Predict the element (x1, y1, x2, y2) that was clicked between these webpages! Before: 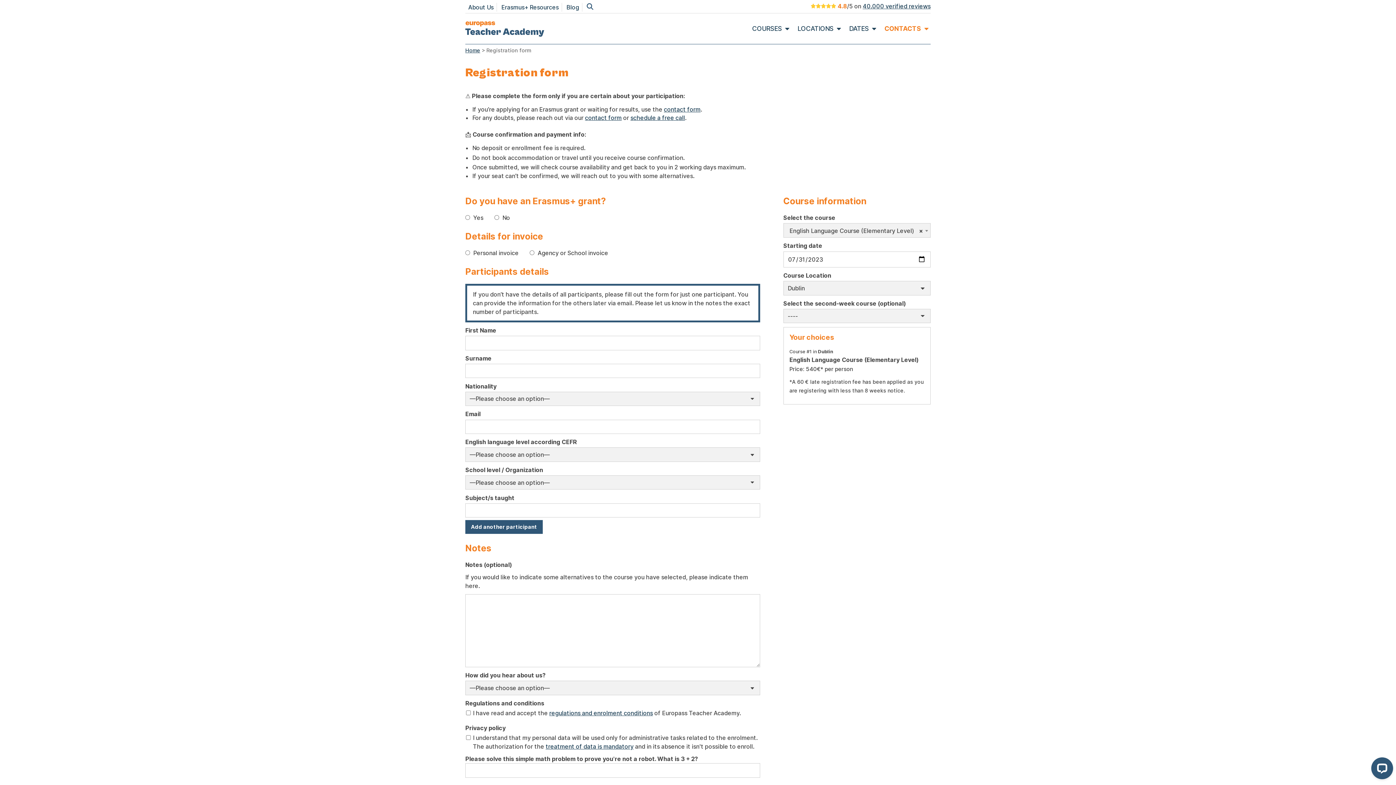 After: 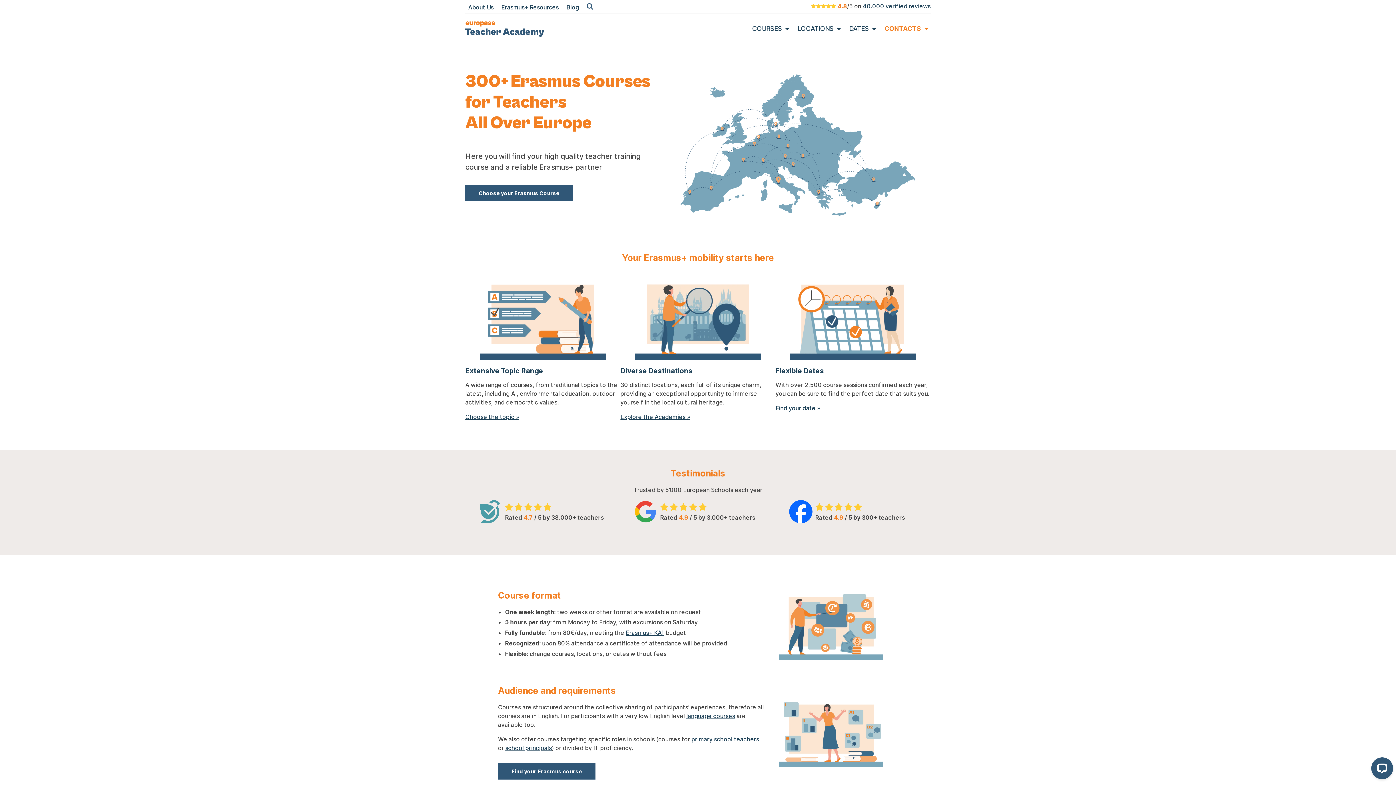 Action: bbox: (465, 21, 544, 36)